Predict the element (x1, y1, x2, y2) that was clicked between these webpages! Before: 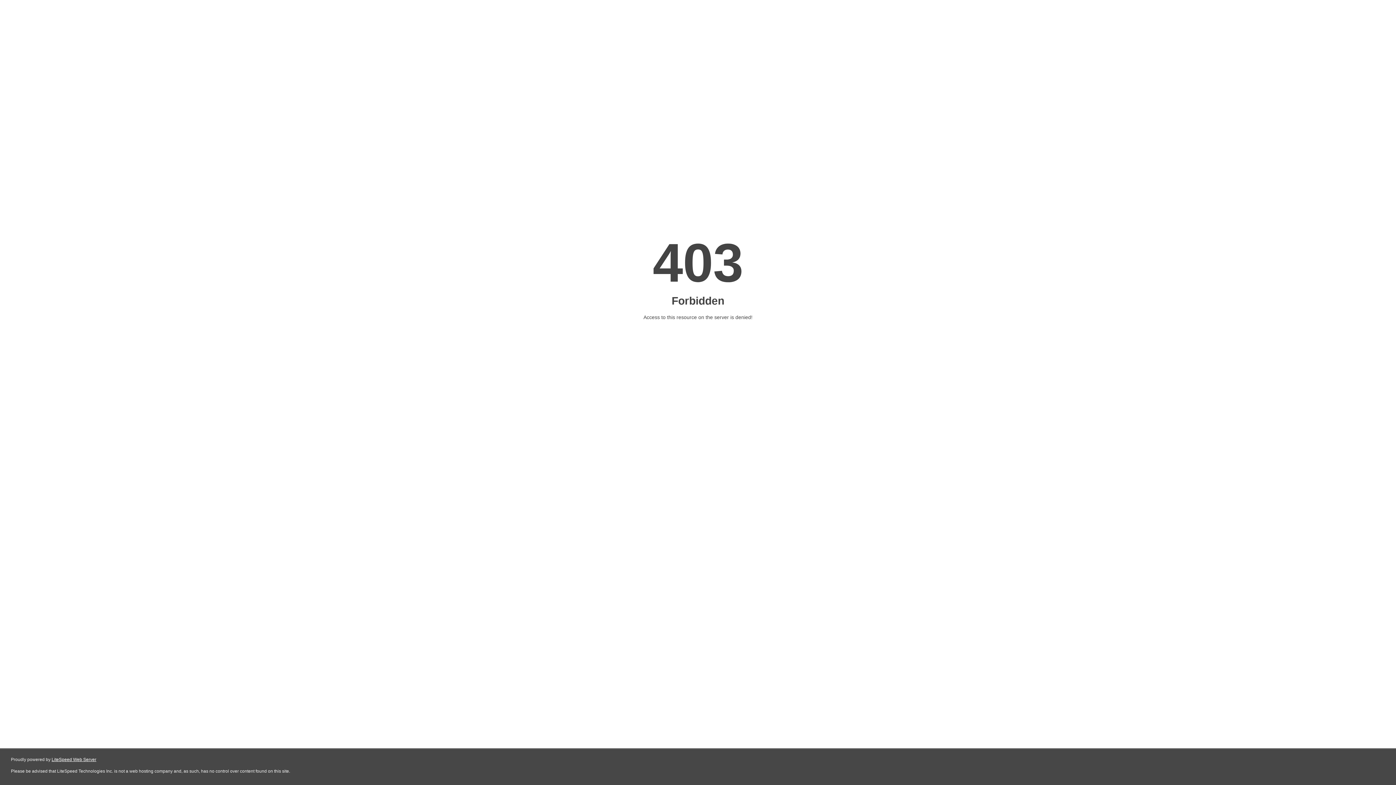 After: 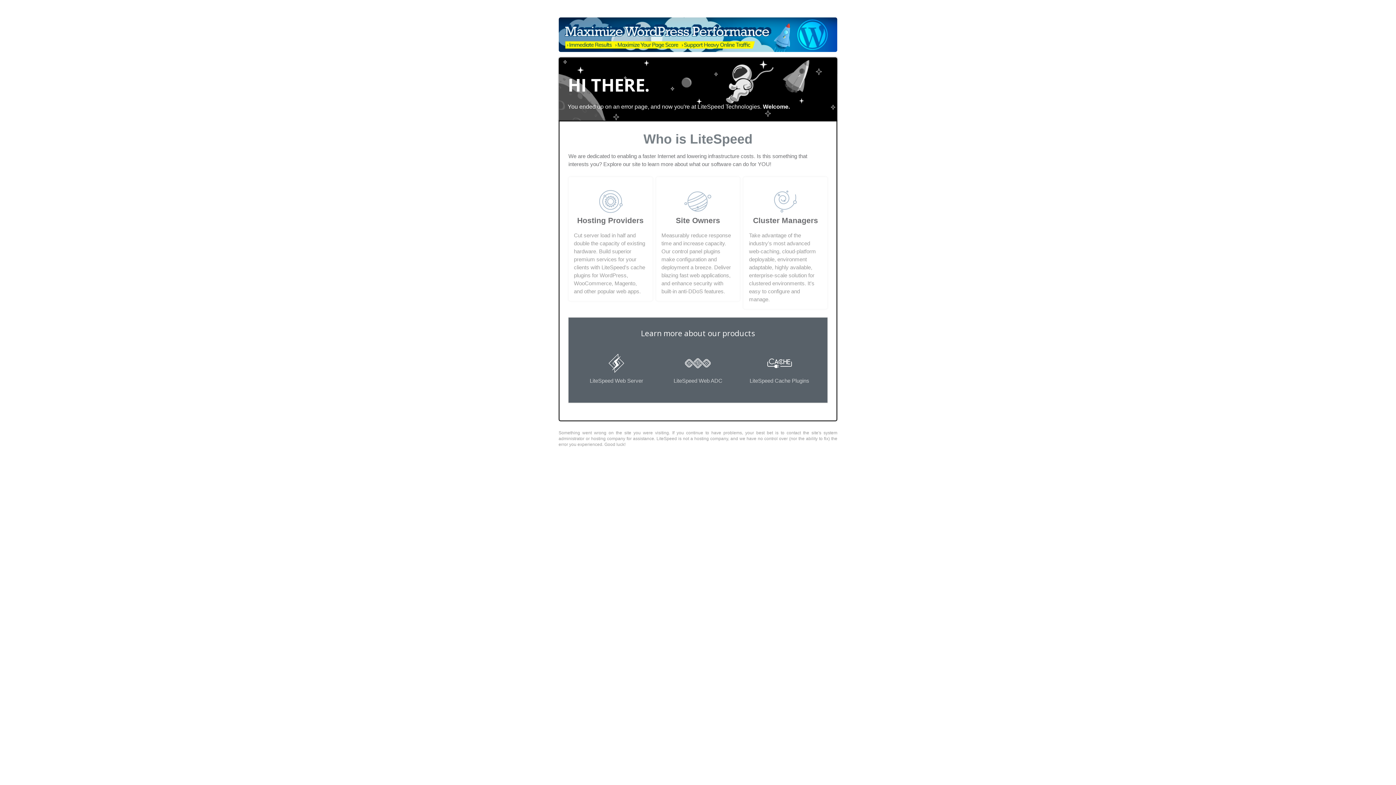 Action: bbox: (51, 757, 96, 762) label: LiteSpeed Web Server